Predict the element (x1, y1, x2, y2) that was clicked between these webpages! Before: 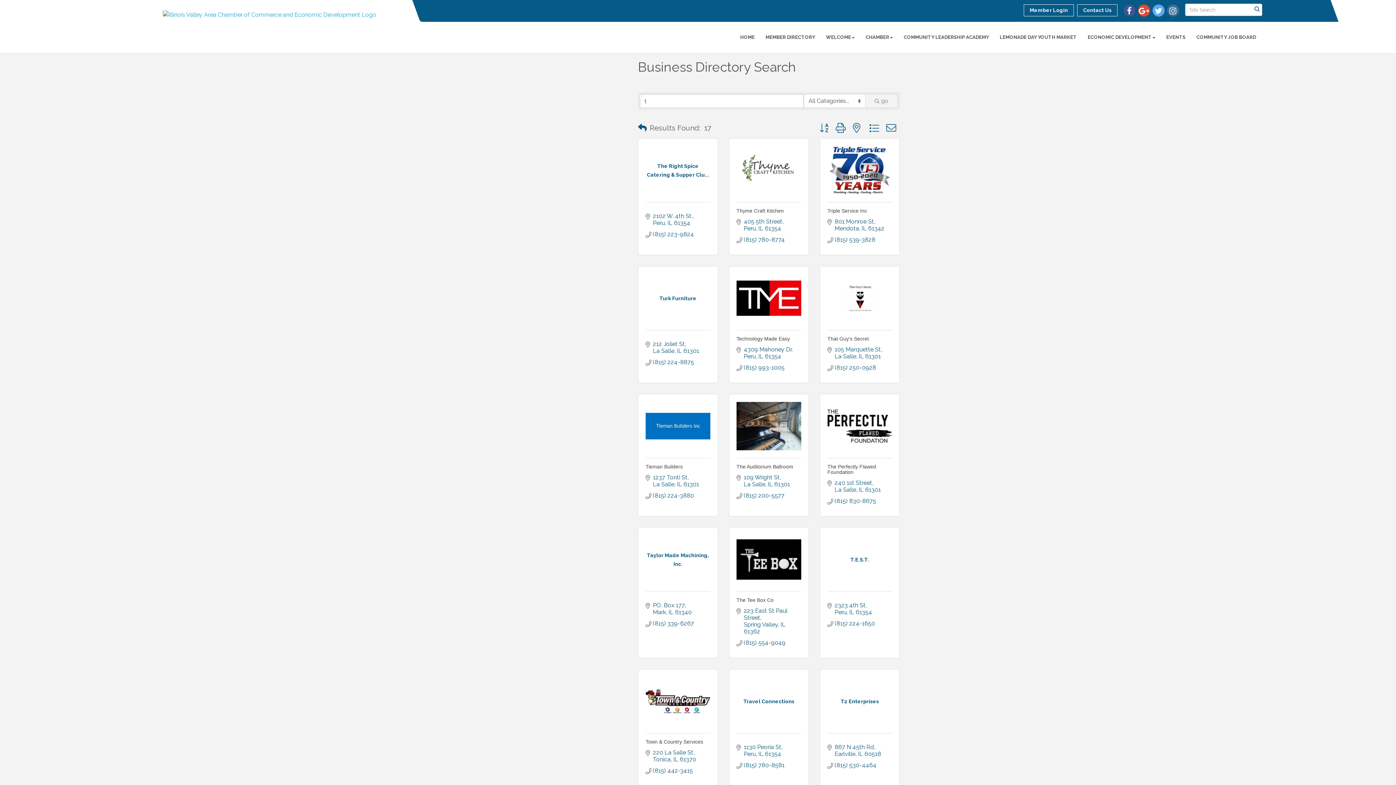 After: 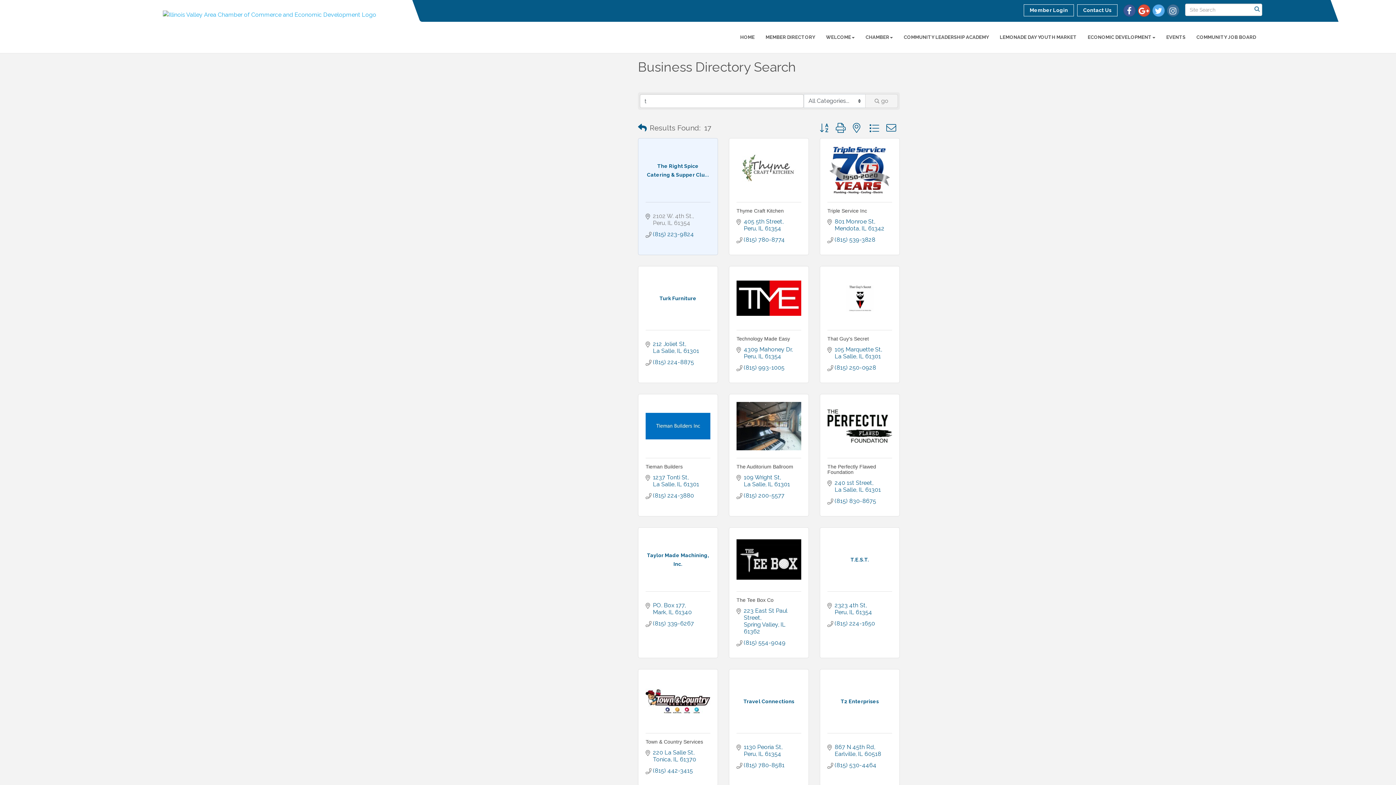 Action: label: 2102 W. 4th St.
Peru IL 61354 bbox: (653, 212, 693, 226)